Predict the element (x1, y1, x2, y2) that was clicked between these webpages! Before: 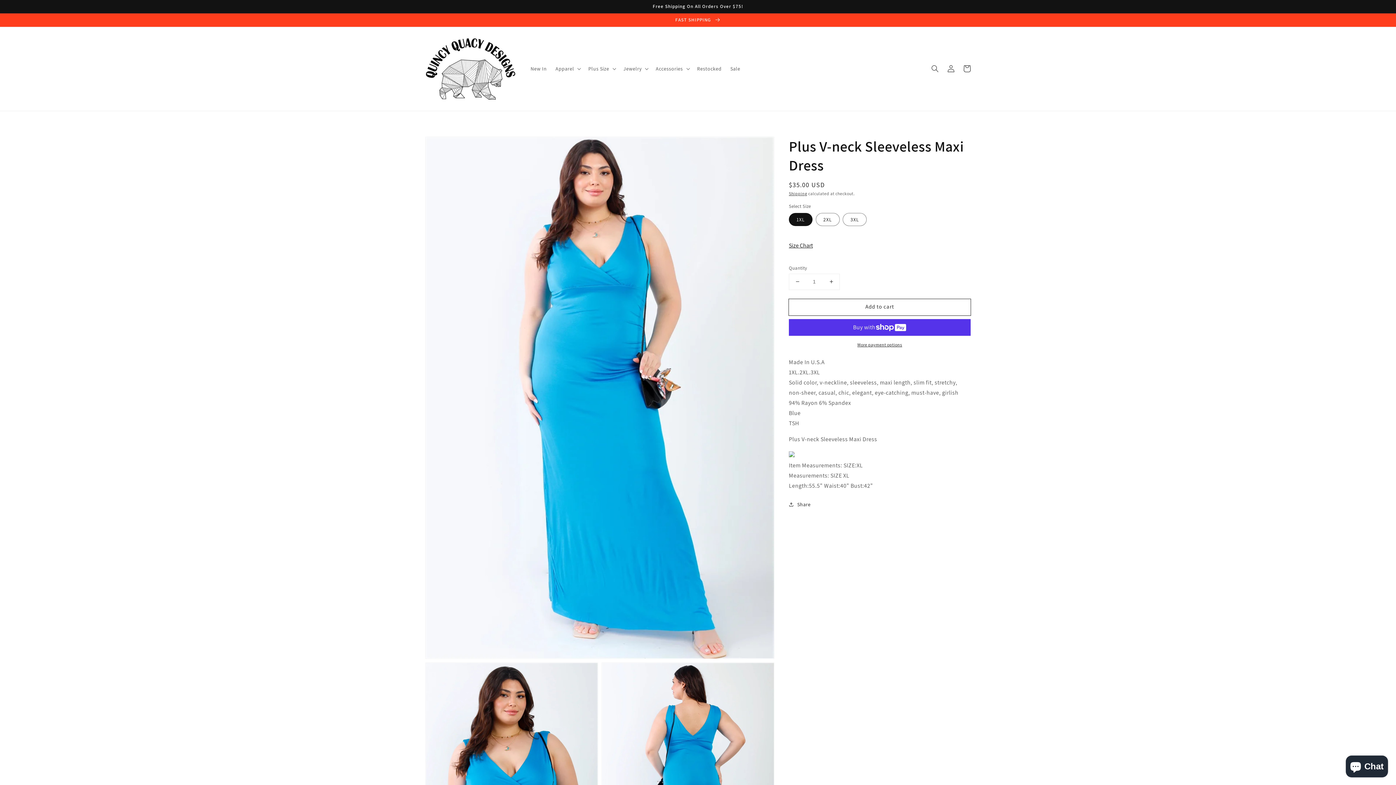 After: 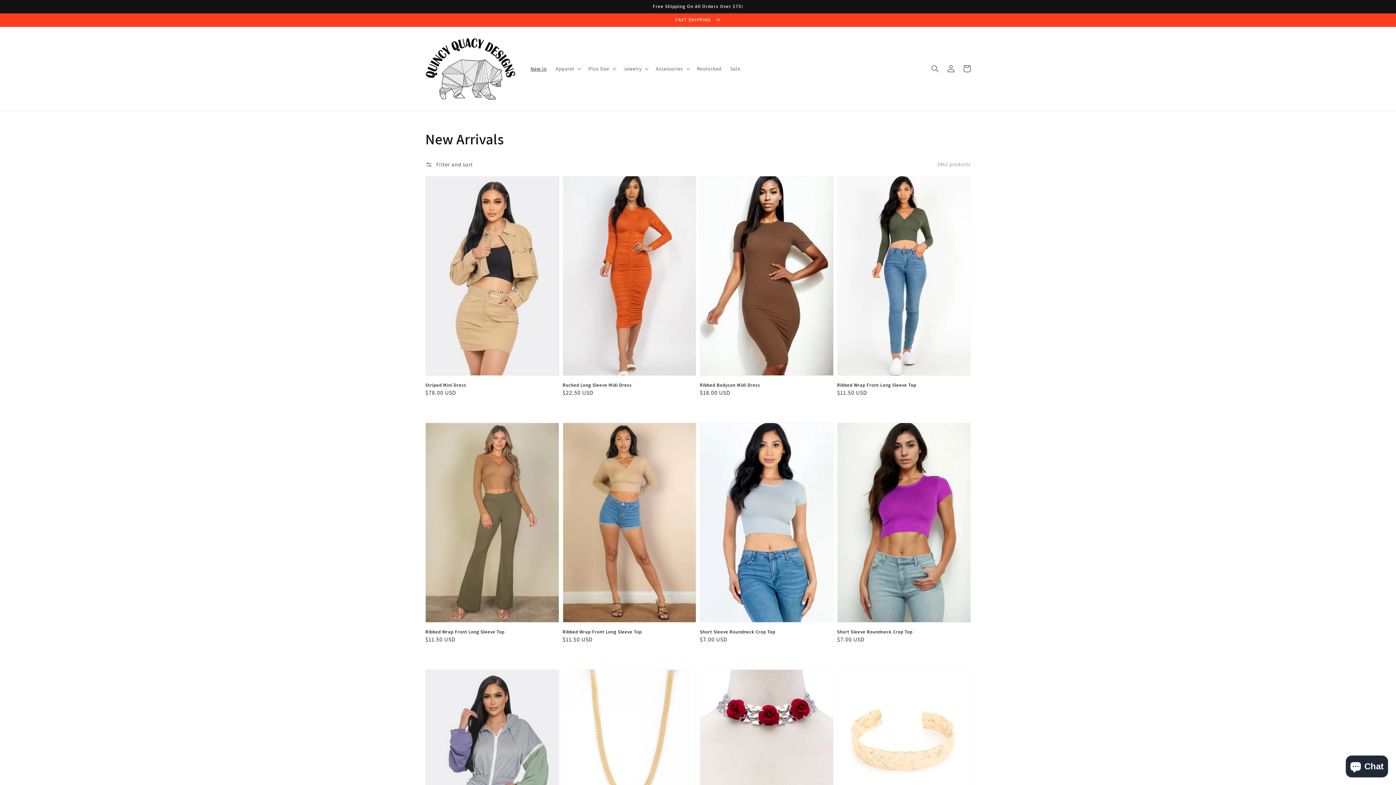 Action: bbox: (526, 61, 551, 76) label: New In